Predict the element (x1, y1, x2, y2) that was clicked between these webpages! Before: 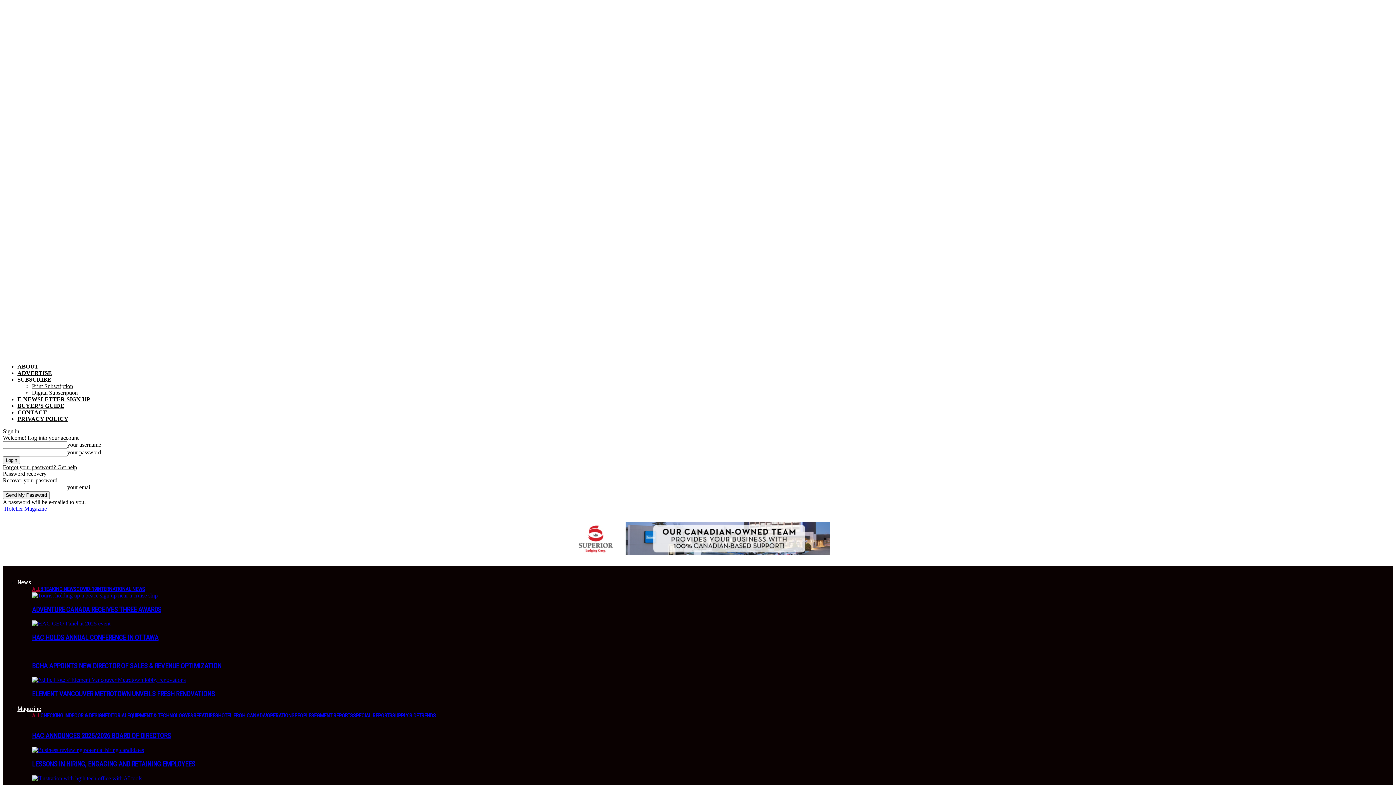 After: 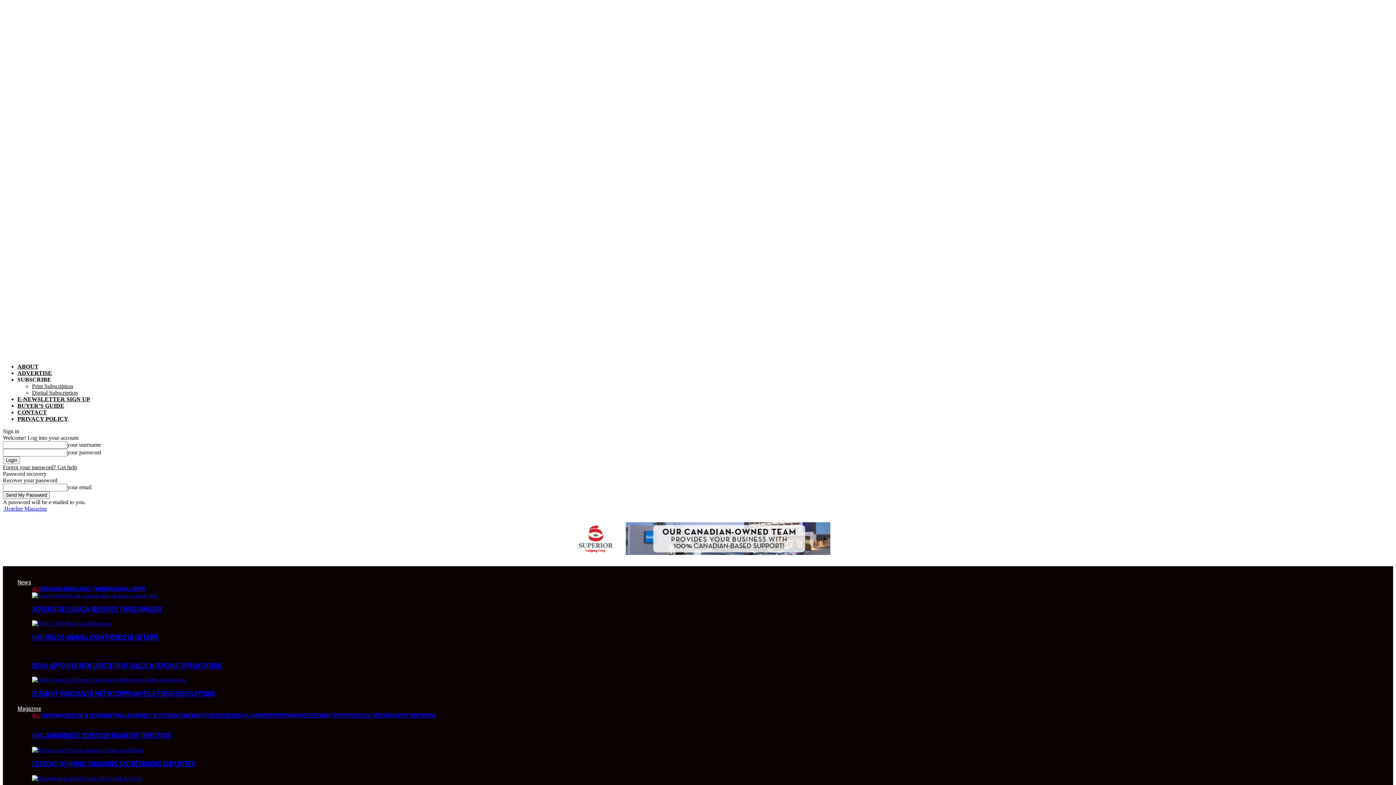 Action: bbox: (32, 732, 170, 740) label: HAC ANNOUNCES 2025/2026 BOARD OF DIRECTORS